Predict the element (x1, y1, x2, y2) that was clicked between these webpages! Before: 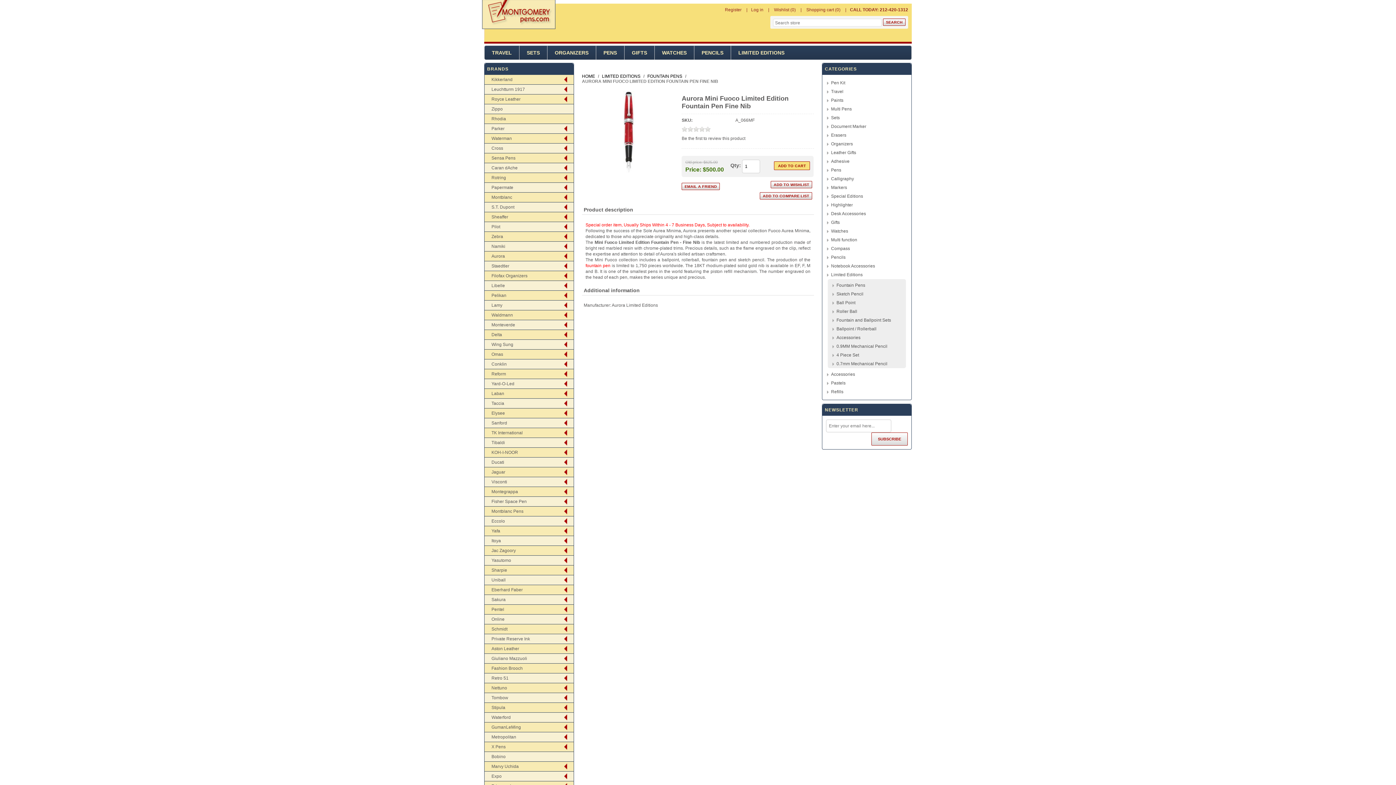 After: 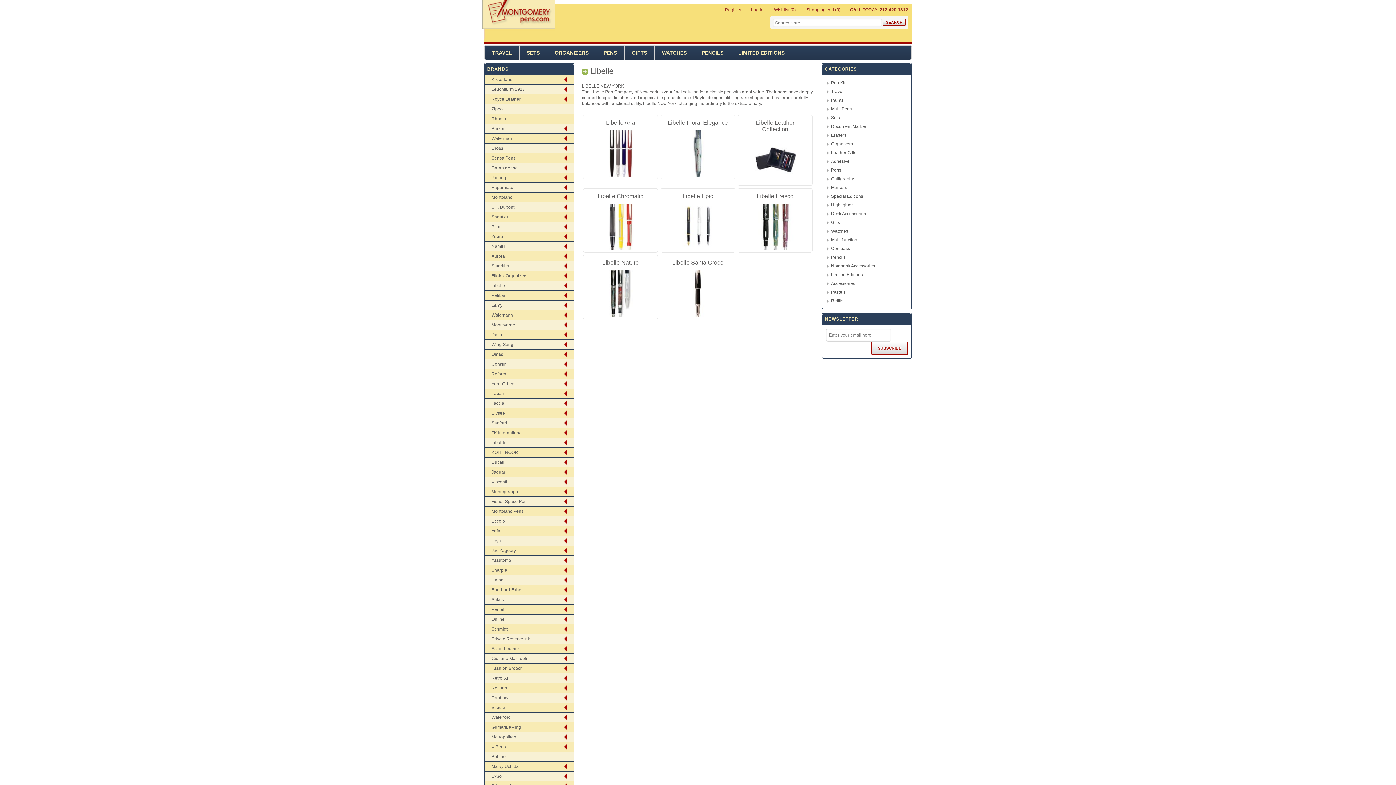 Action: label: Libelle bbox: (491, 283, 505, 288)